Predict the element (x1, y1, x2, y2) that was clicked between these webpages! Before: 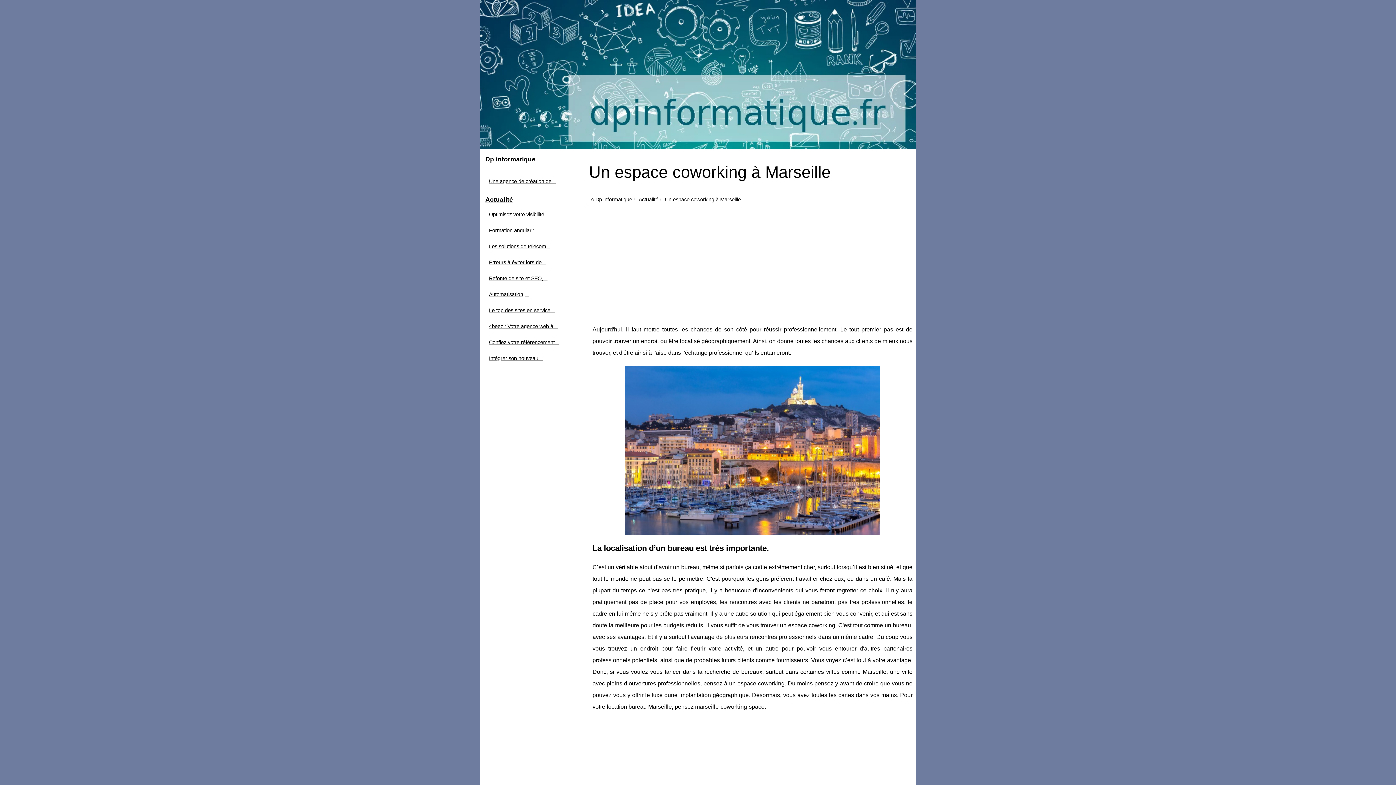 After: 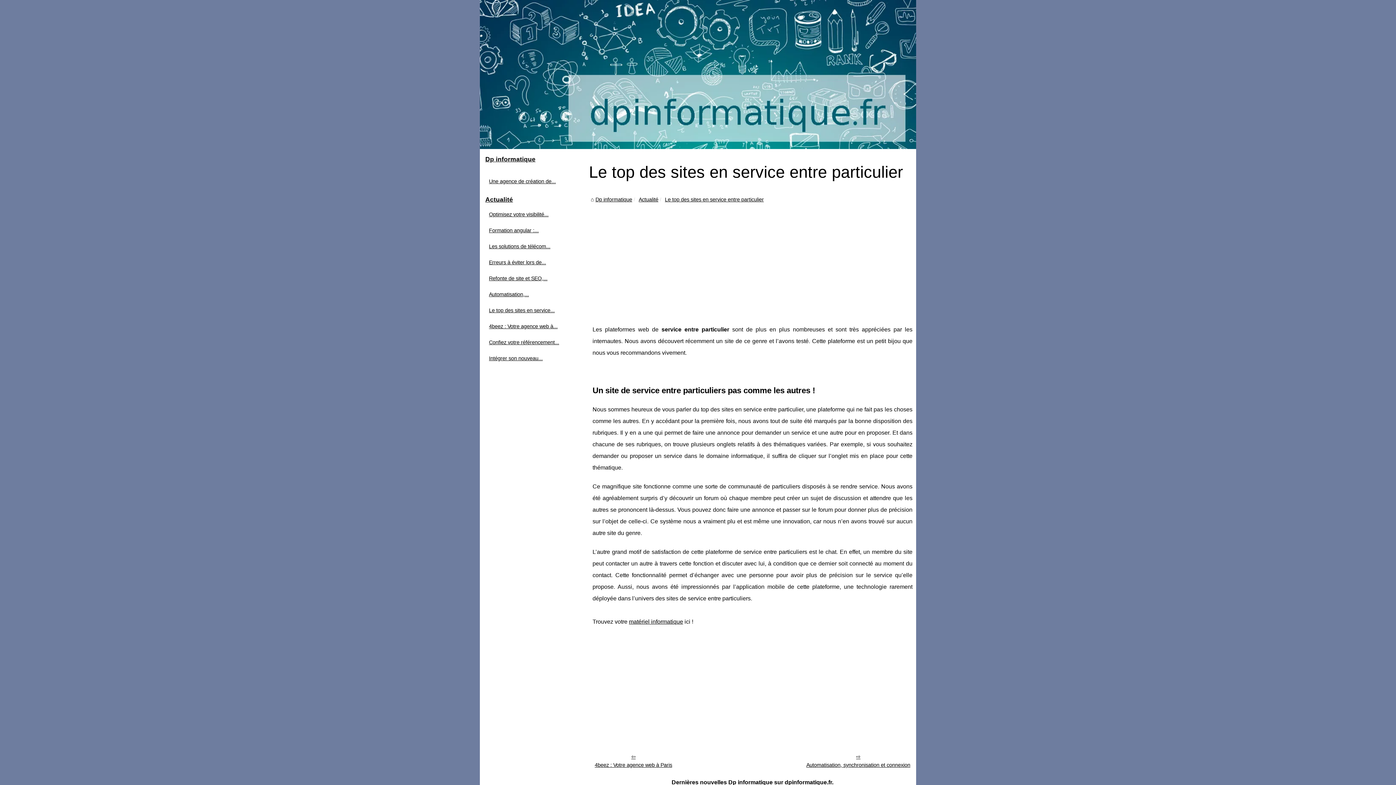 Action: label: Le top des sites en service... bbox: (487, 306, 574, 314)